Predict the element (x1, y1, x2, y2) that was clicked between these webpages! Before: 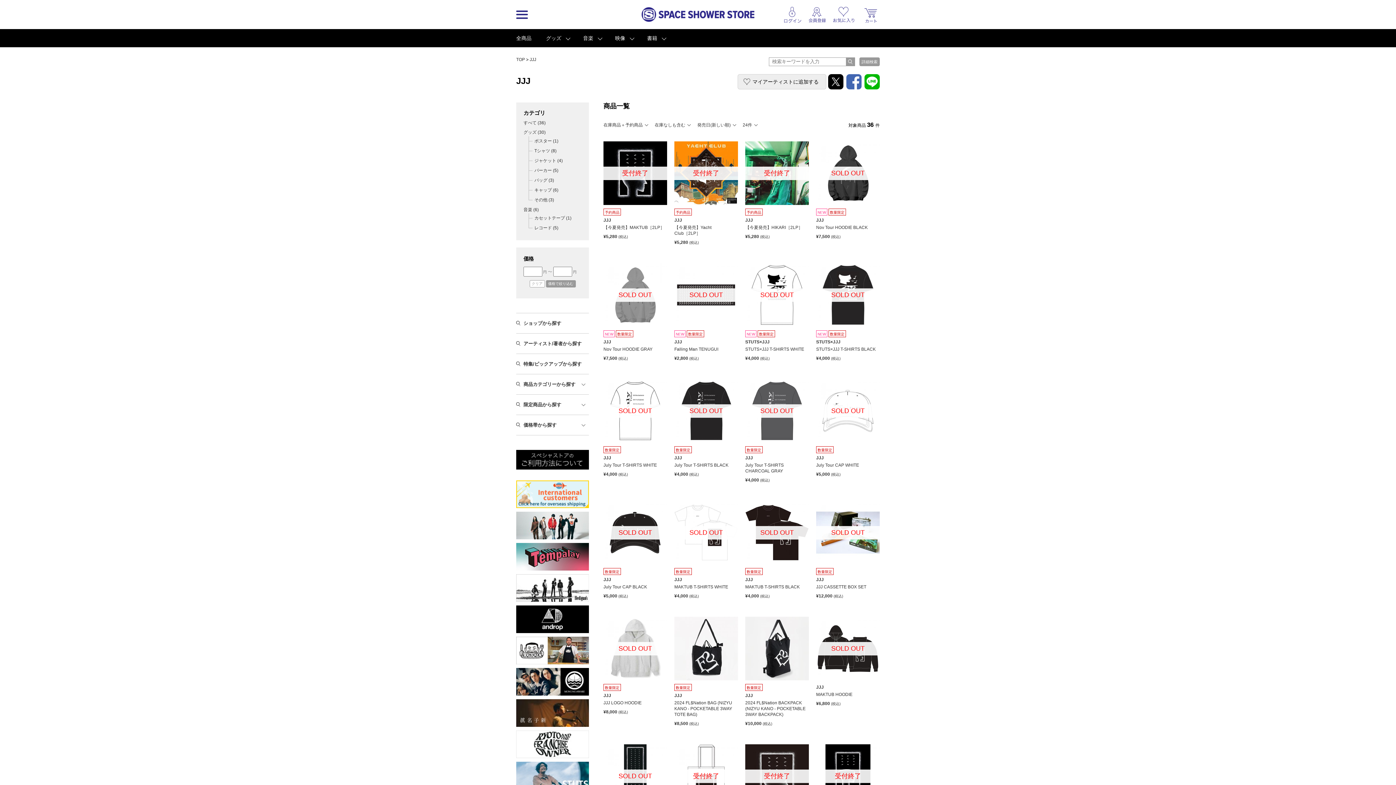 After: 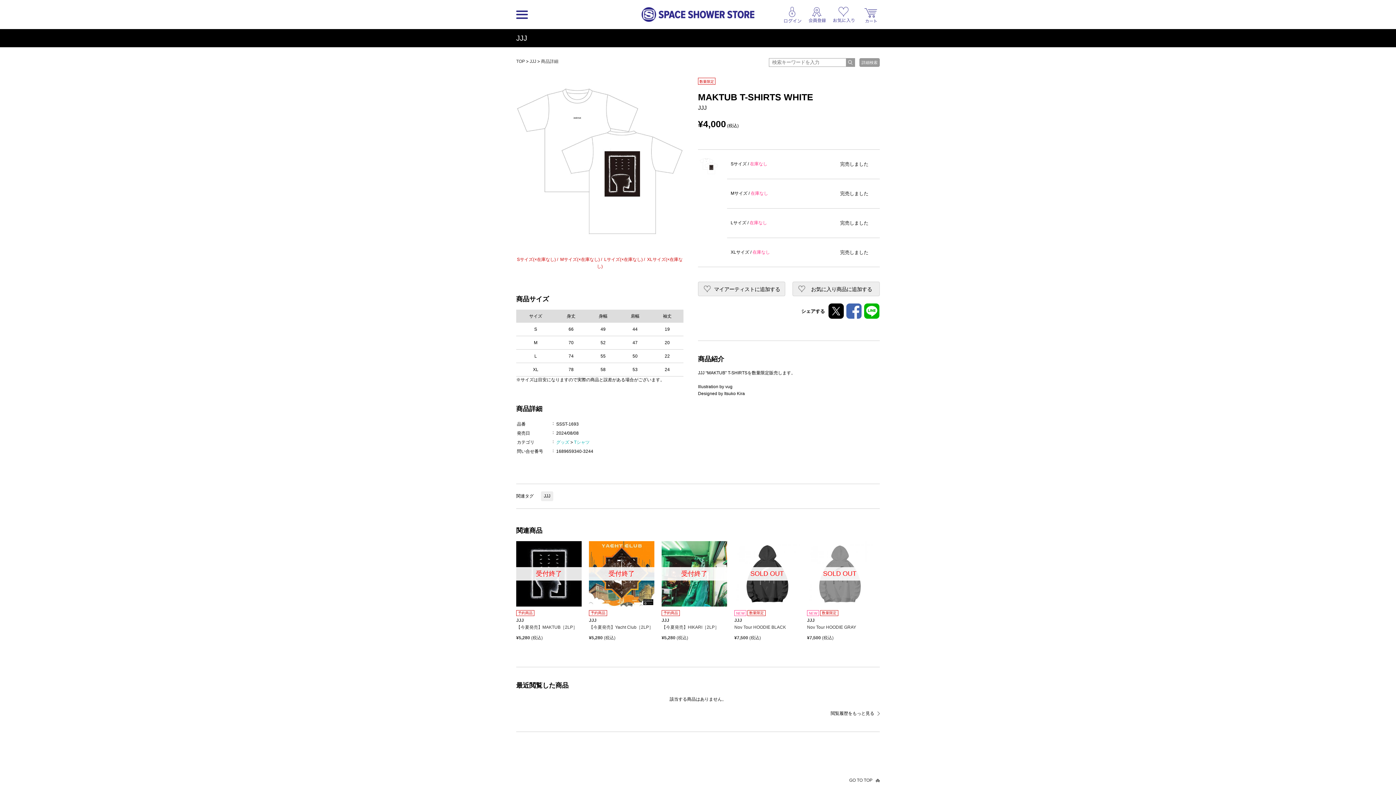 Action: label: SOLD OUT

数量限定

JJJ
MAKTUB T-SHIRTS WHITE

¥4,000 (税込) bbox: (674, 501, 738, 598)